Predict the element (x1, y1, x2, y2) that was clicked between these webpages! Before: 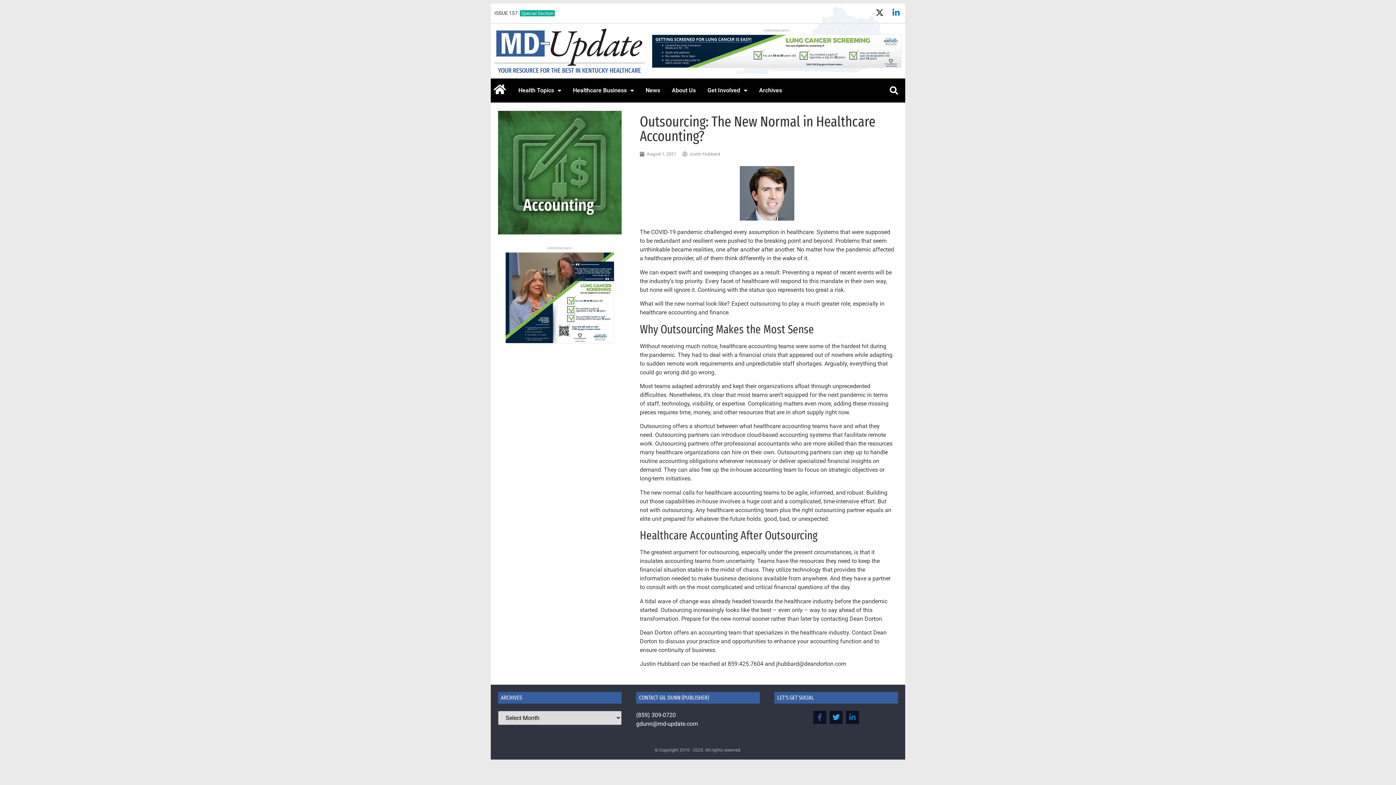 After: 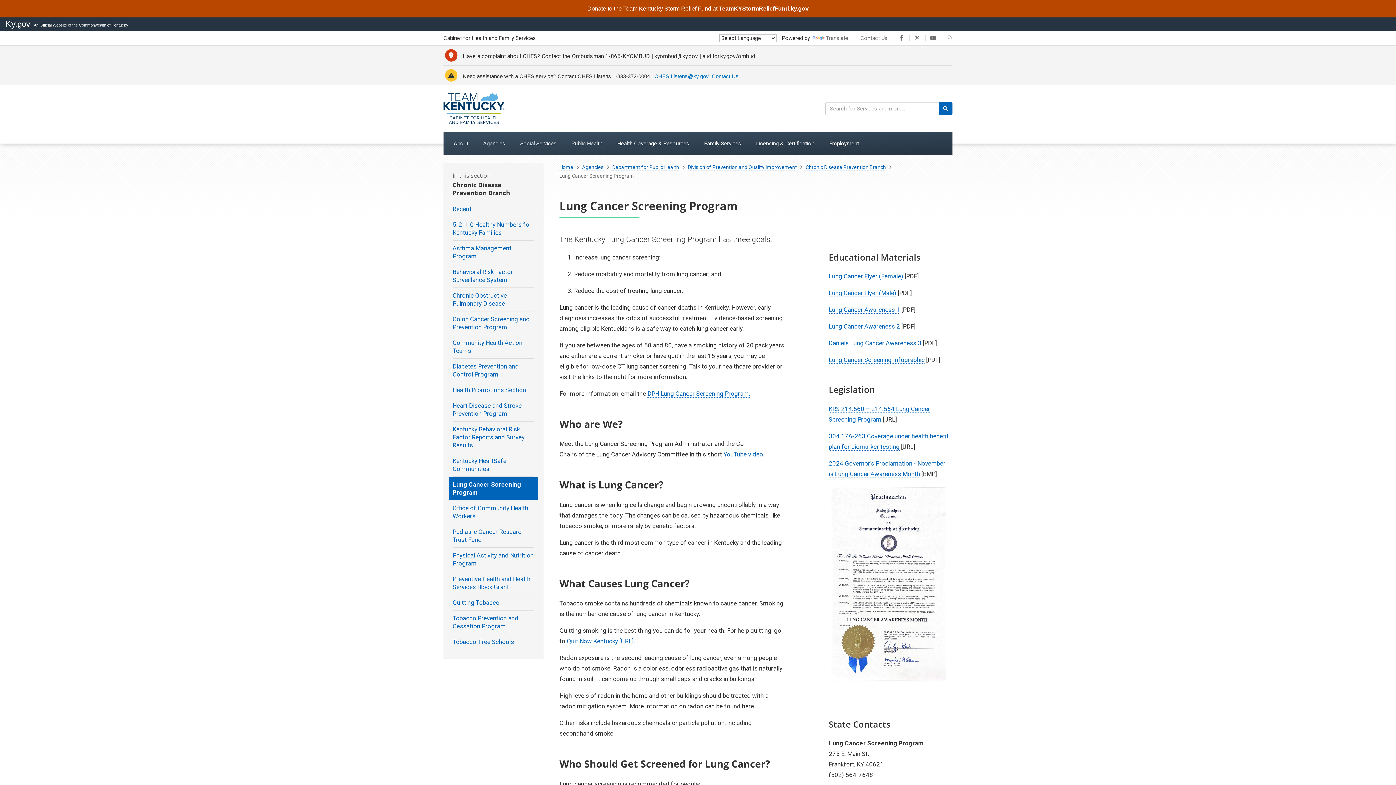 Action: bbox: (651, 62, 901, 69) label: Lung Cancer Screening by Kentucky Public Health